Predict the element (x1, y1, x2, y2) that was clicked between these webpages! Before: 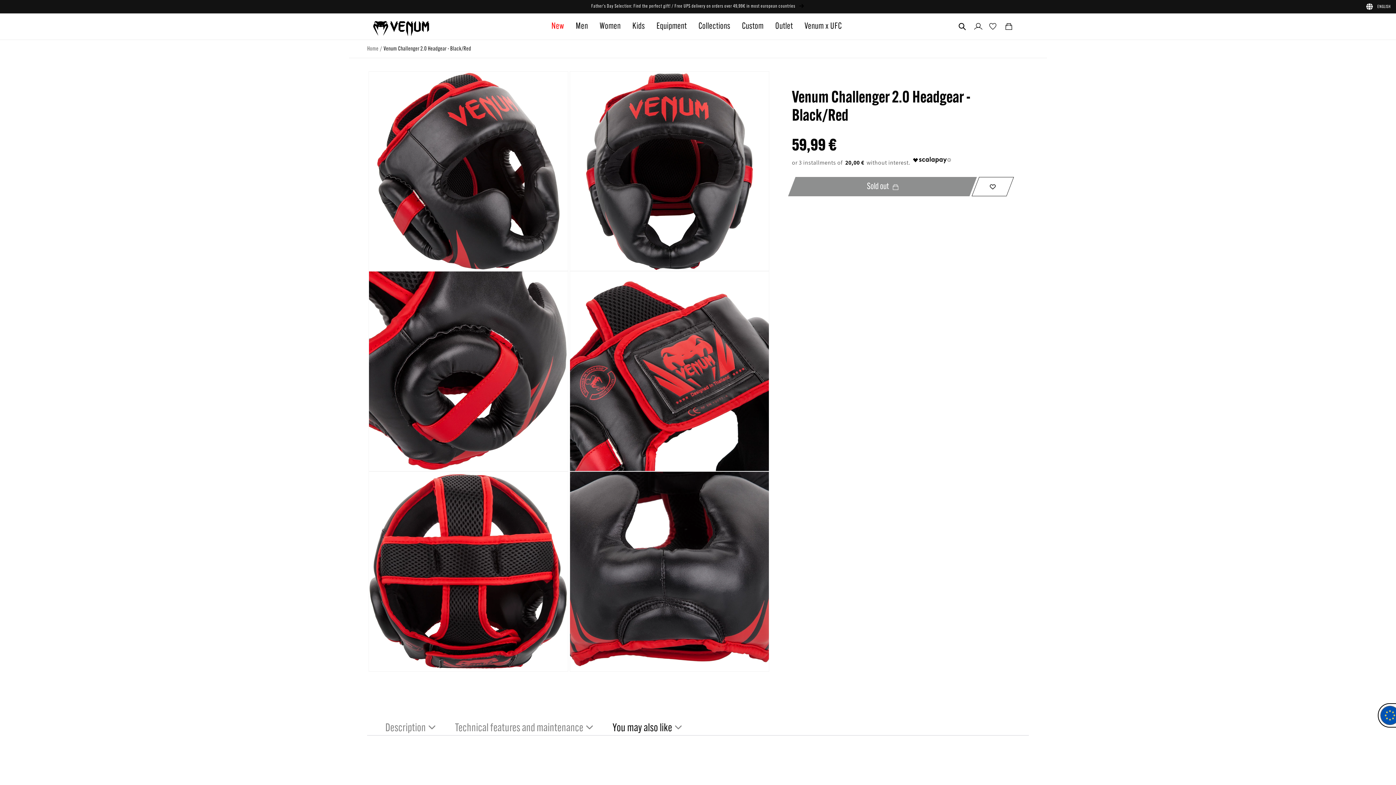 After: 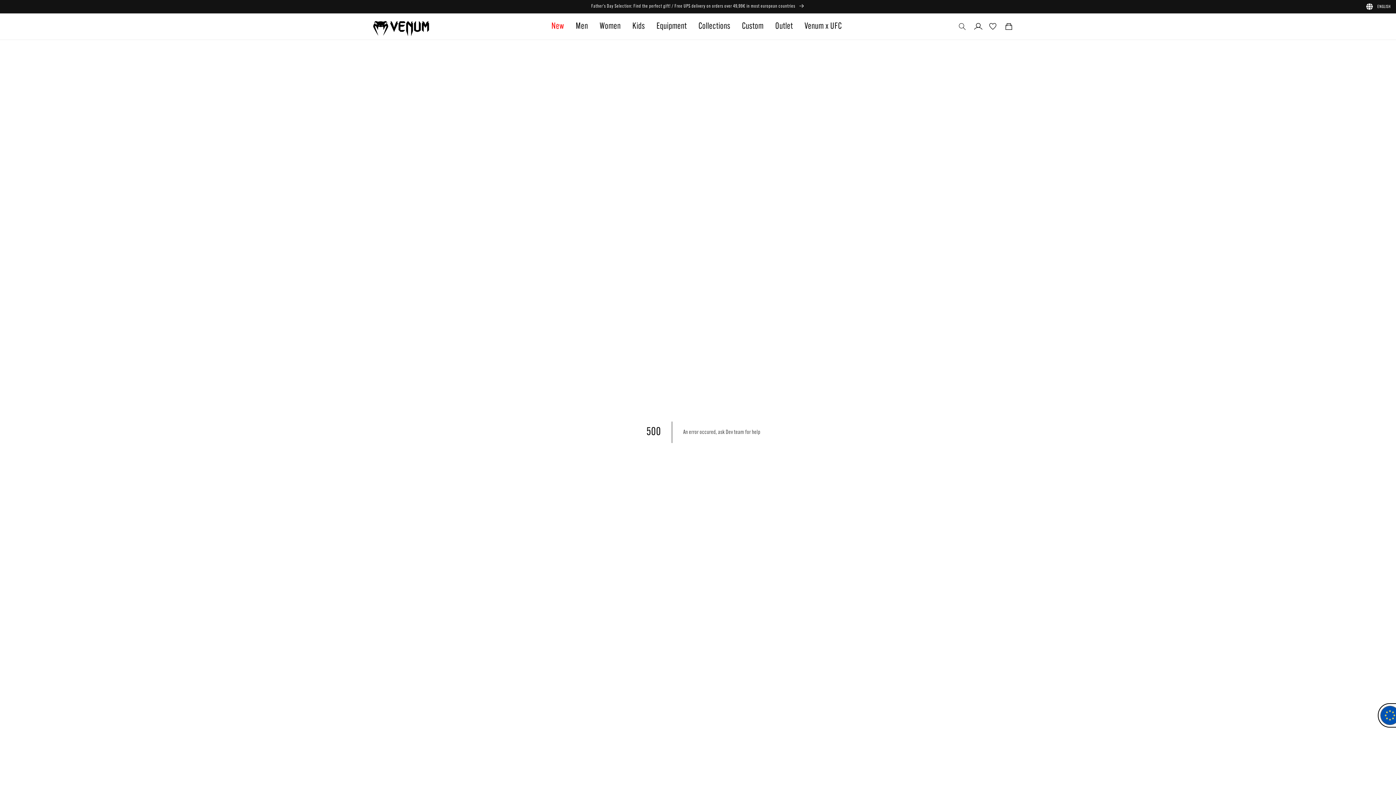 Action: bbox: (364, 13, 439, 39)